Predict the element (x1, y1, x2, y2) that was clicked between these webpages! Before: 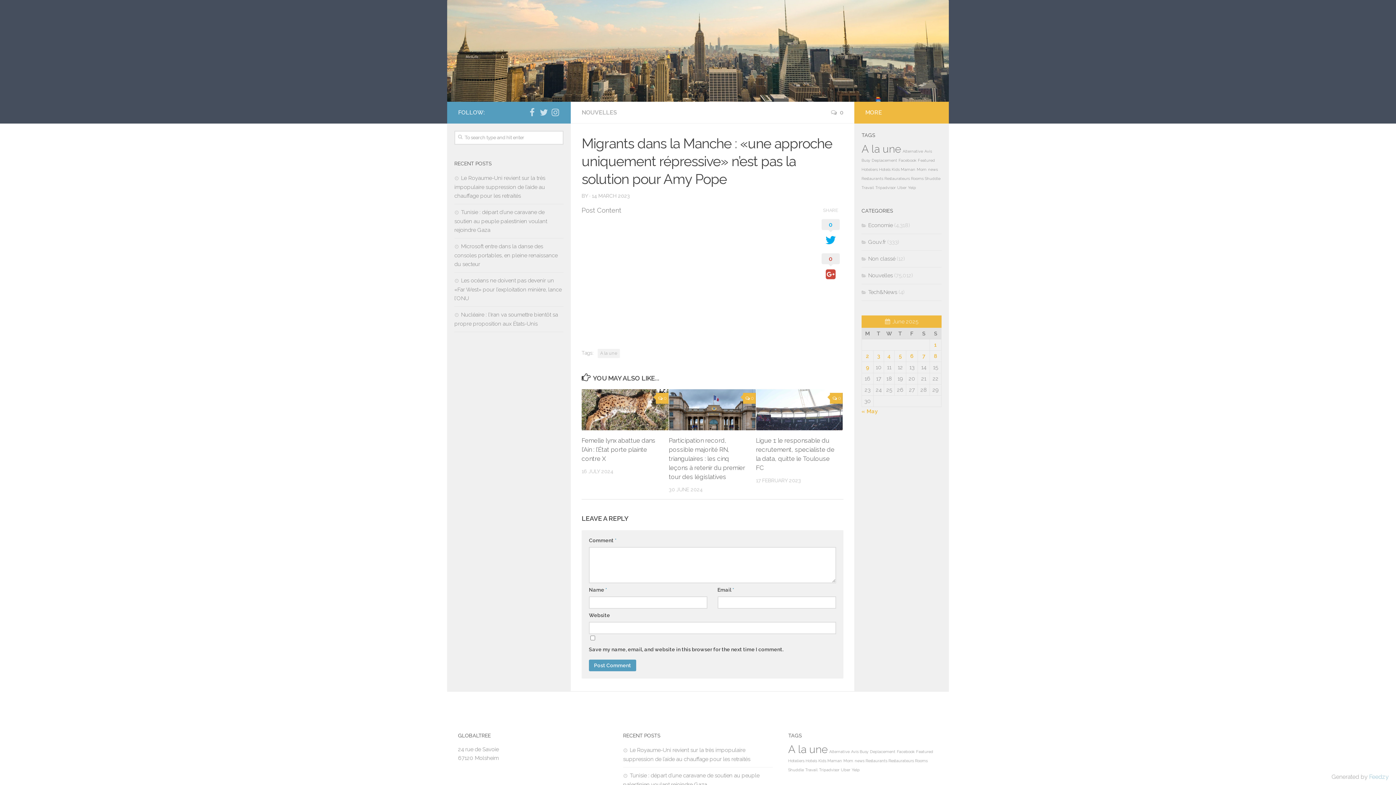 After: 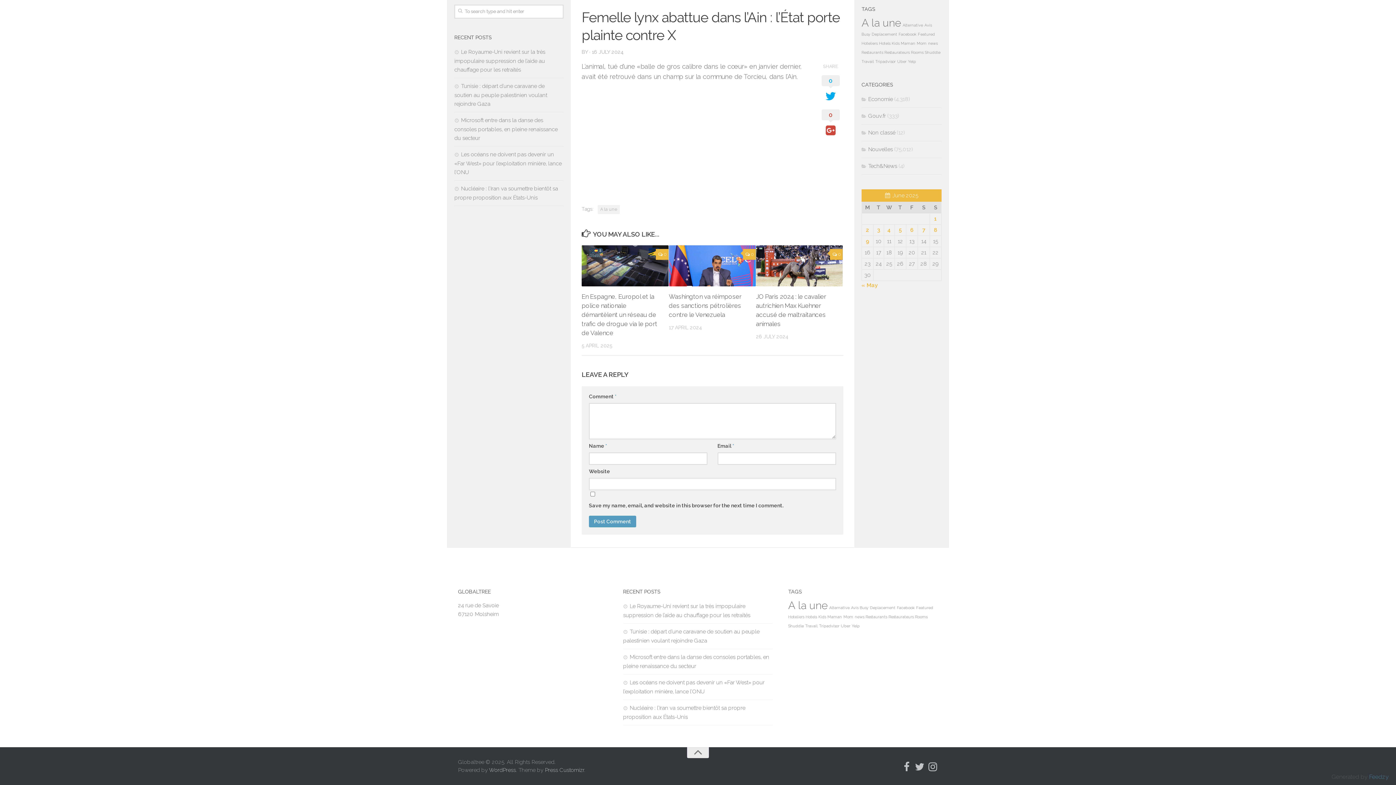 Action: bbox: (655, 393, 668, 404) label: 0